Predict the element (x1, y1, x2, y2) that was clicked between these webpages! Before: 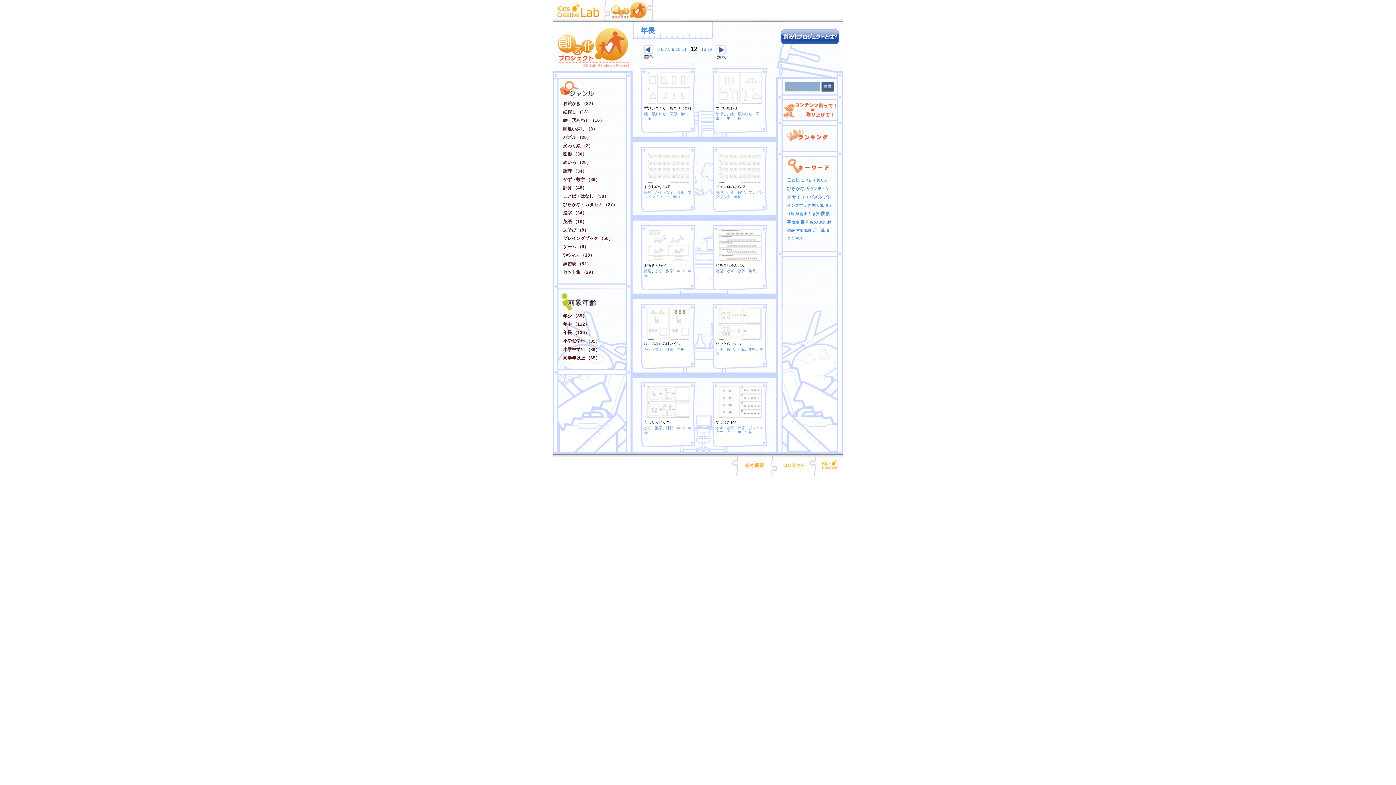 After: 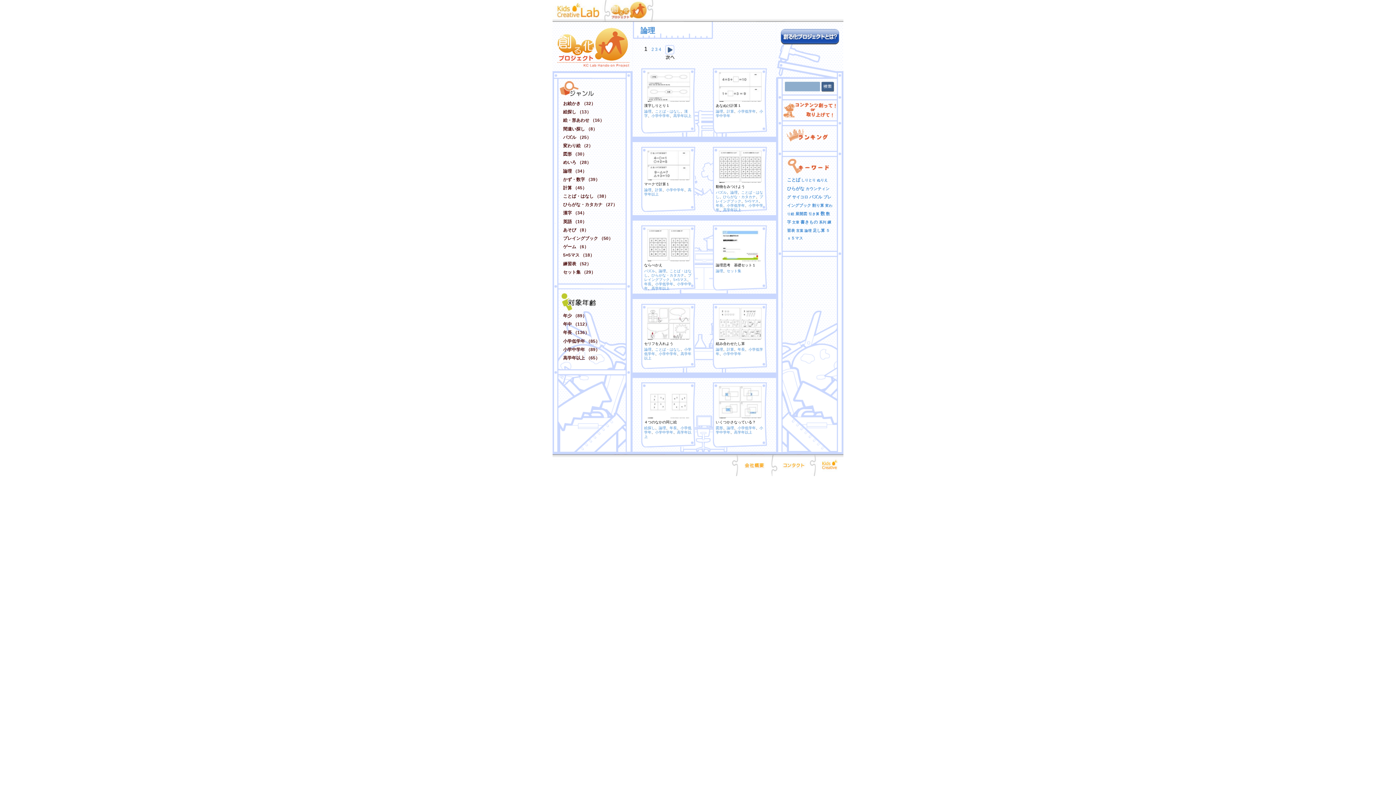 Action: bbox: (563, 168, 586, 173) label: 論理 （34）